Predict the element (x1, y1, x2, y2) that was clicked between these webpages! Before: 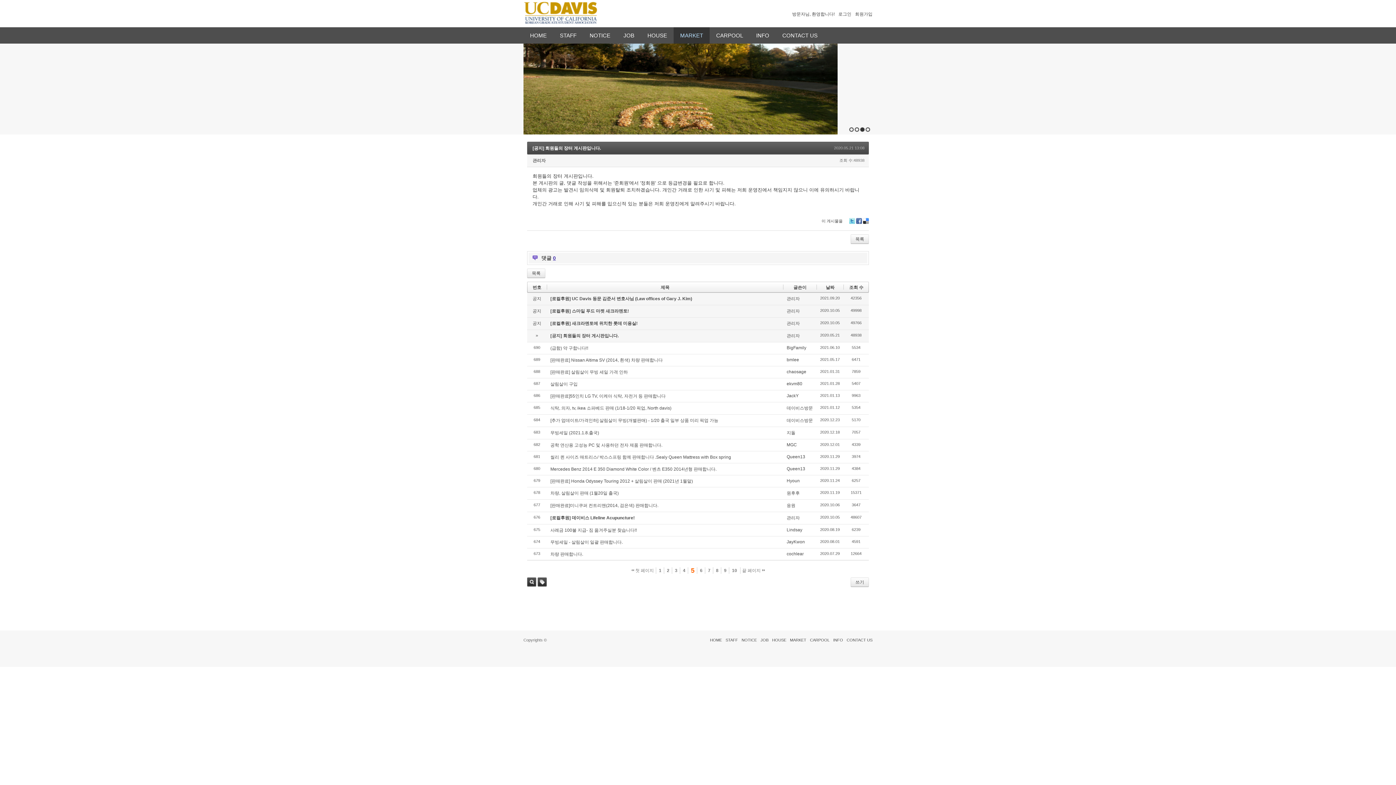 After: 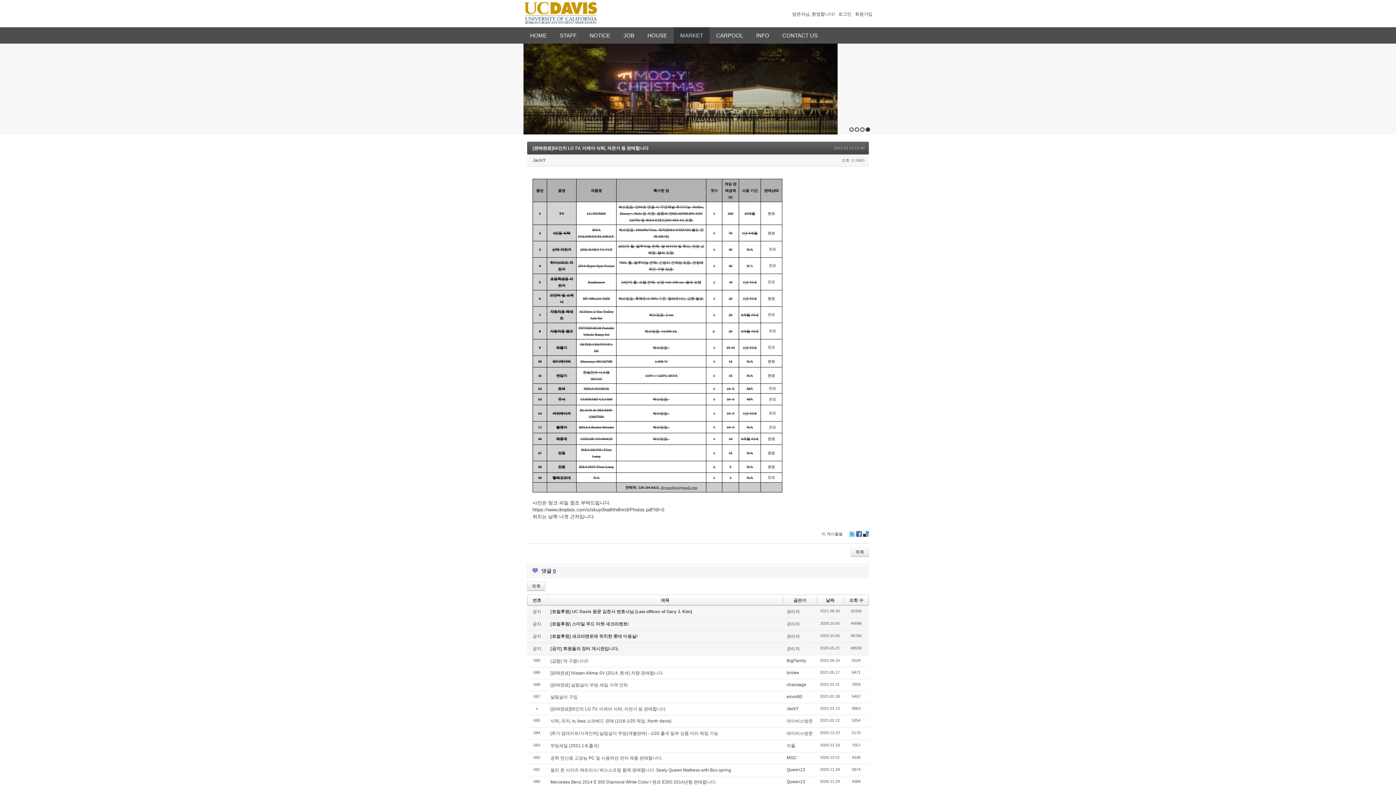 Action: bbox: (550, 393, 665, 398) label: [판매완료]55인치 LG TV, 이케아 식탁, 자전거 등 판매합니다